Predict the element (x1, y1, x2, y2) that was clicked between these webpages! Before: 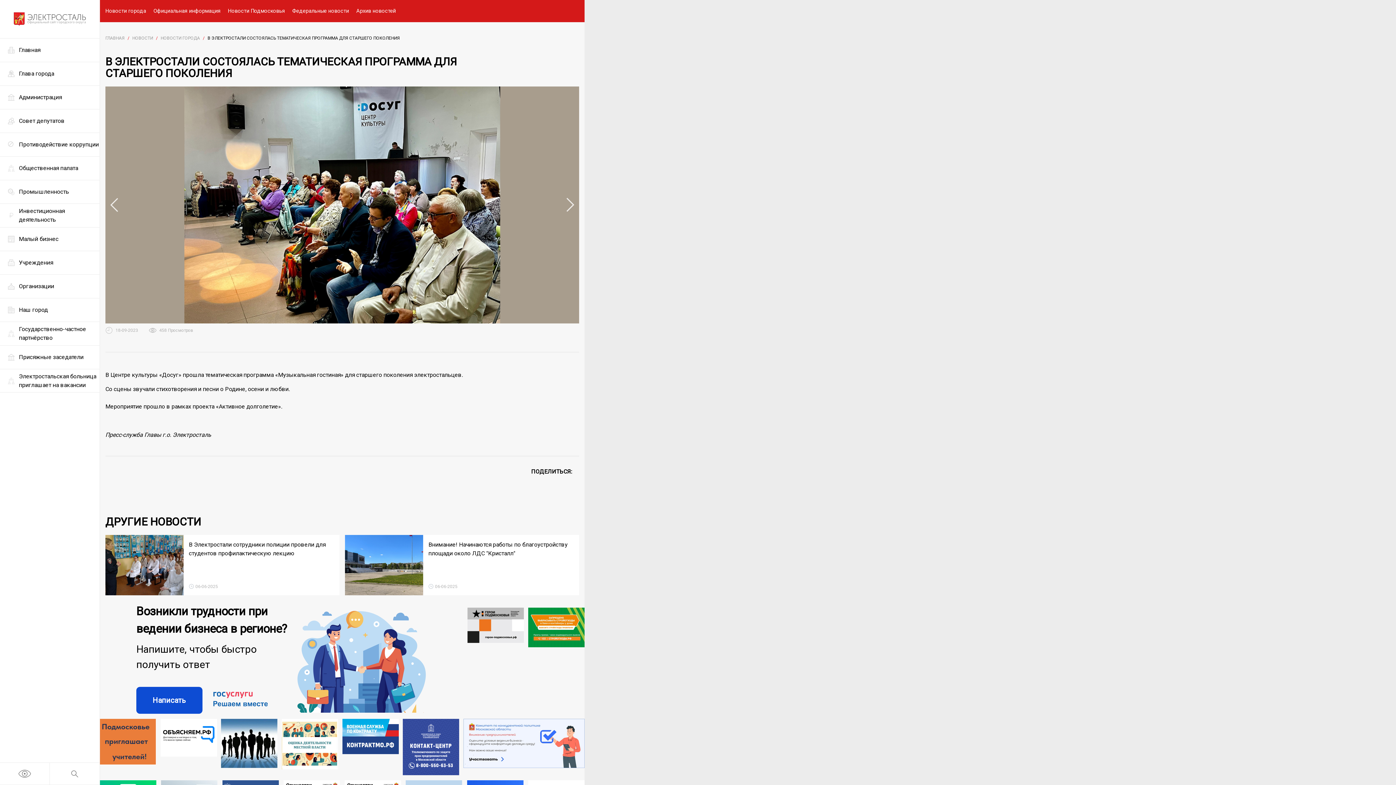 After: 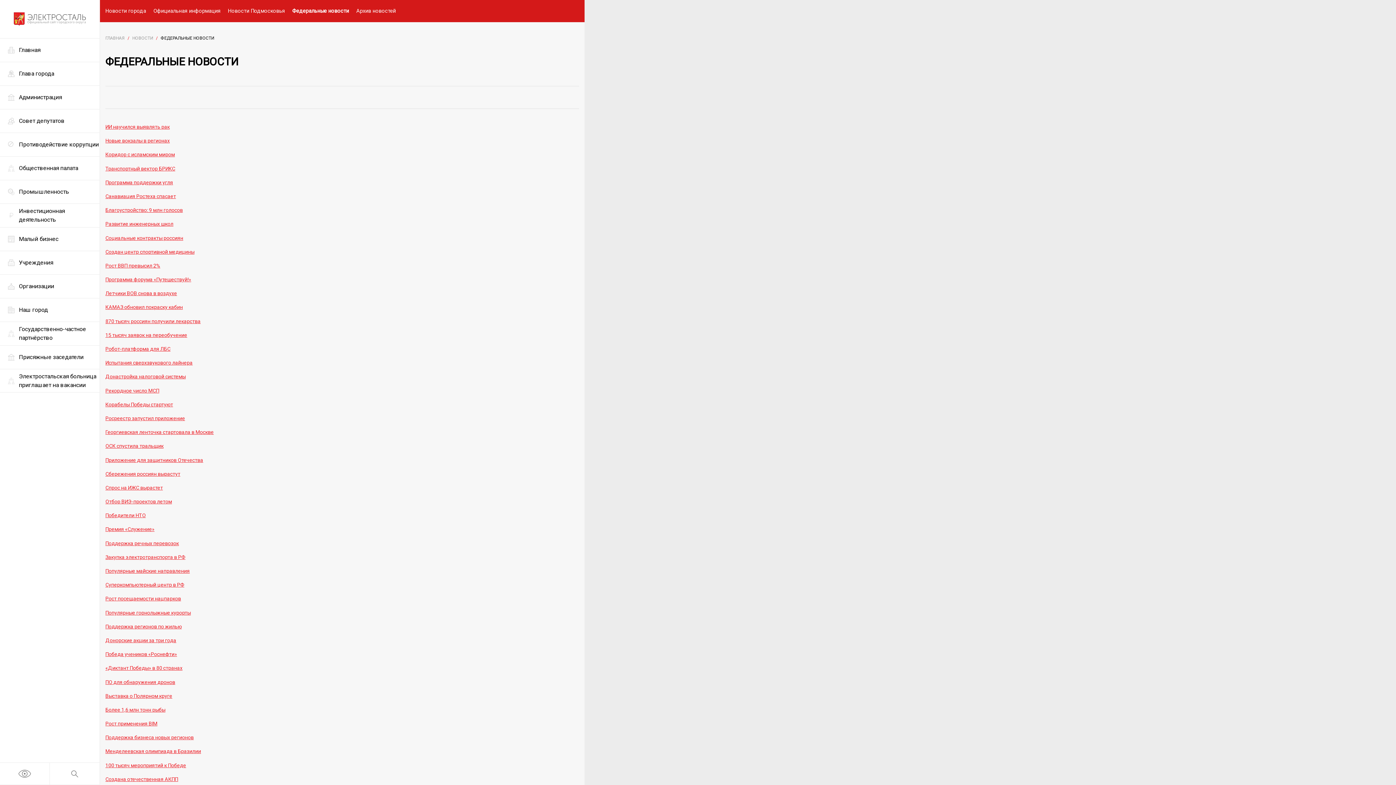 Action: bbox: (292, 7, 349, 14) label: Федеральные новости